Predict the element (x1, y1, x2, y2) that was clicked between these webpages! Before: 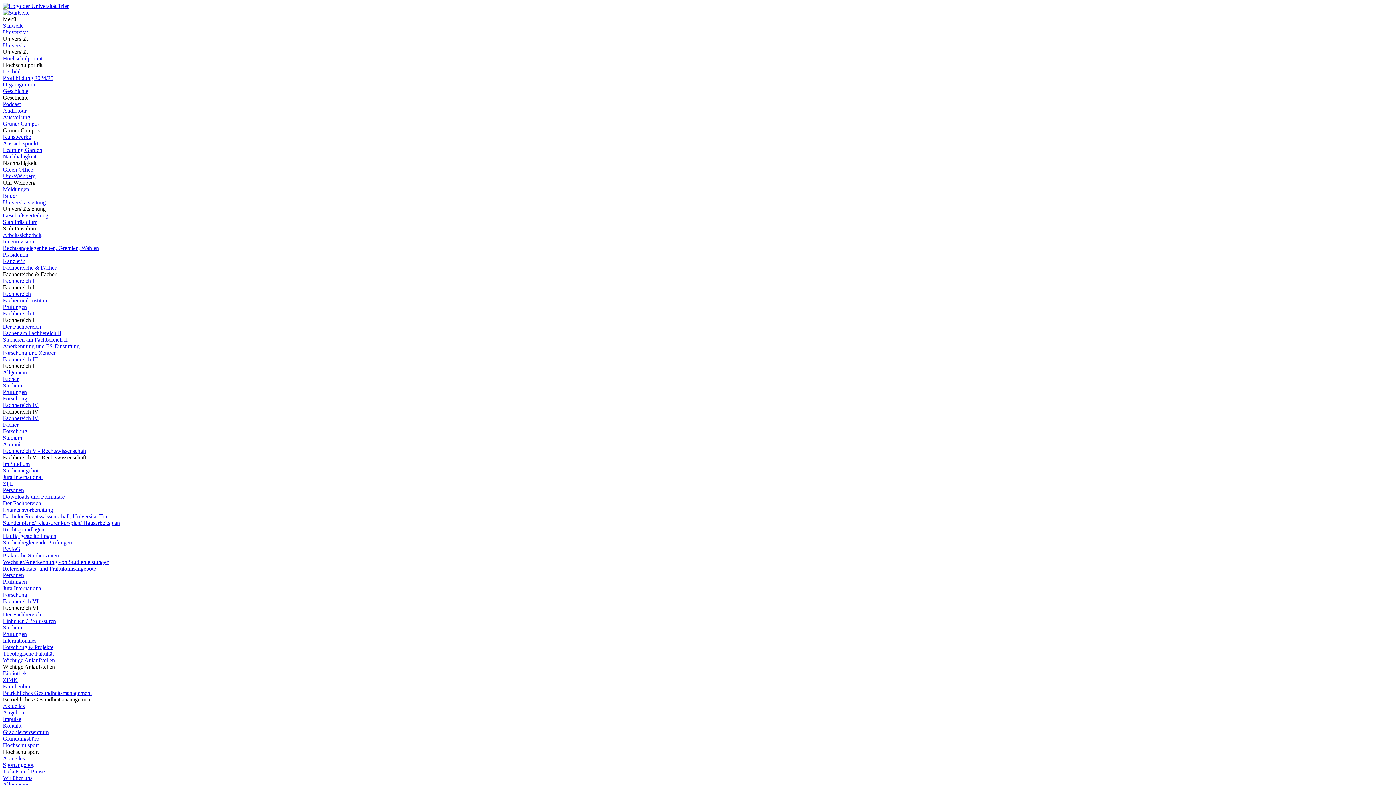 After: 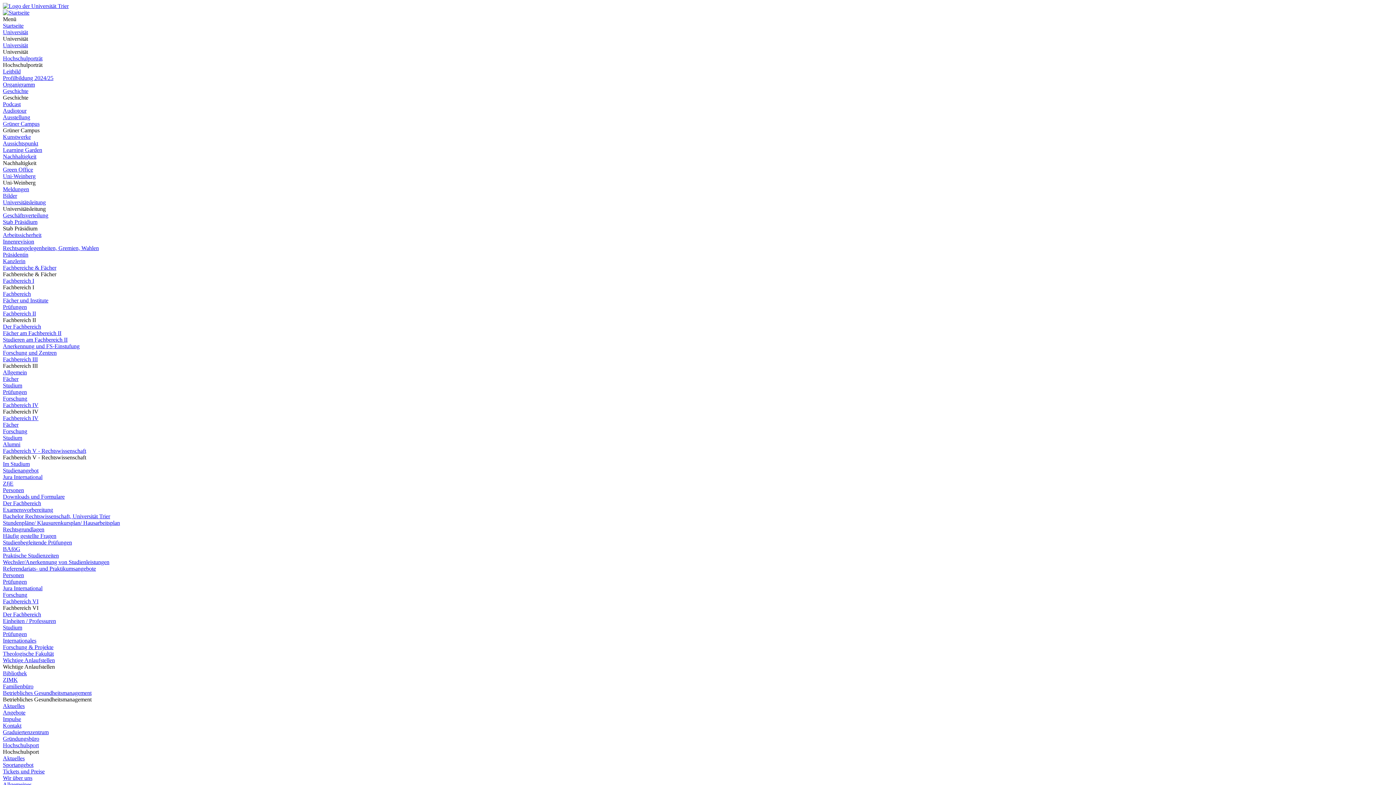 Action: label: Organigramm bbox: (2, 81, 34, 87)